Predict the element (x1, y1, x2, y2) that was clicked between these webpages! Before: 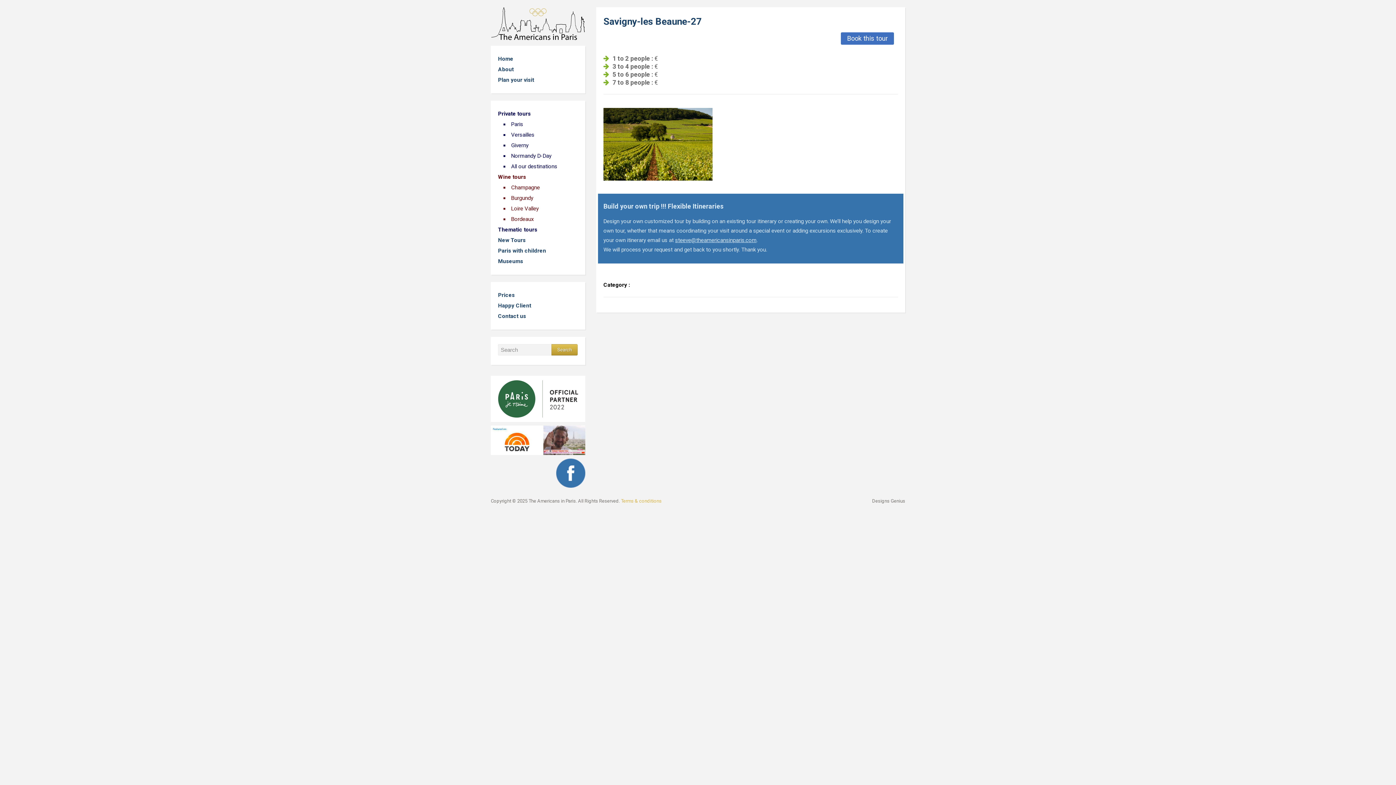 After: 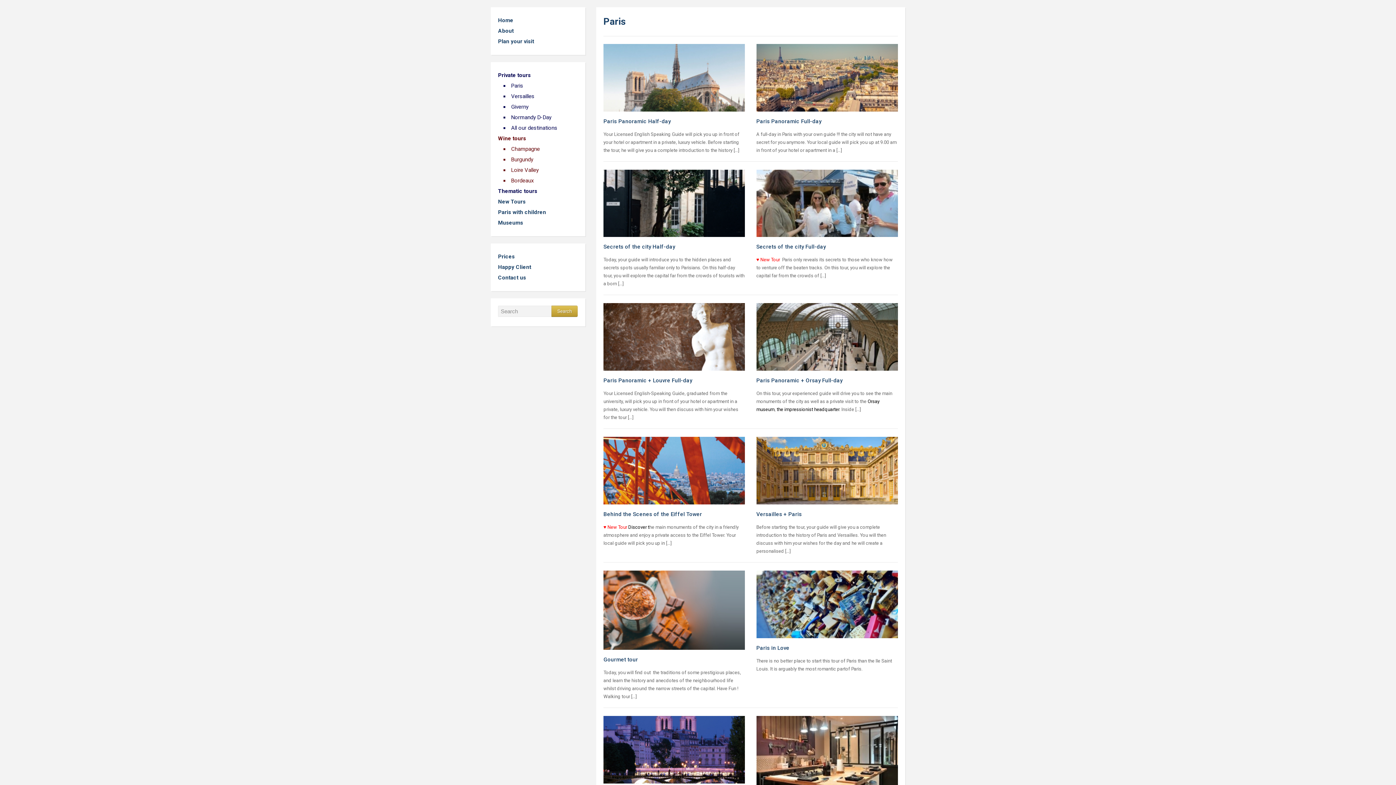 Action: label: Paris bbox: (511, 119, 523, 129)